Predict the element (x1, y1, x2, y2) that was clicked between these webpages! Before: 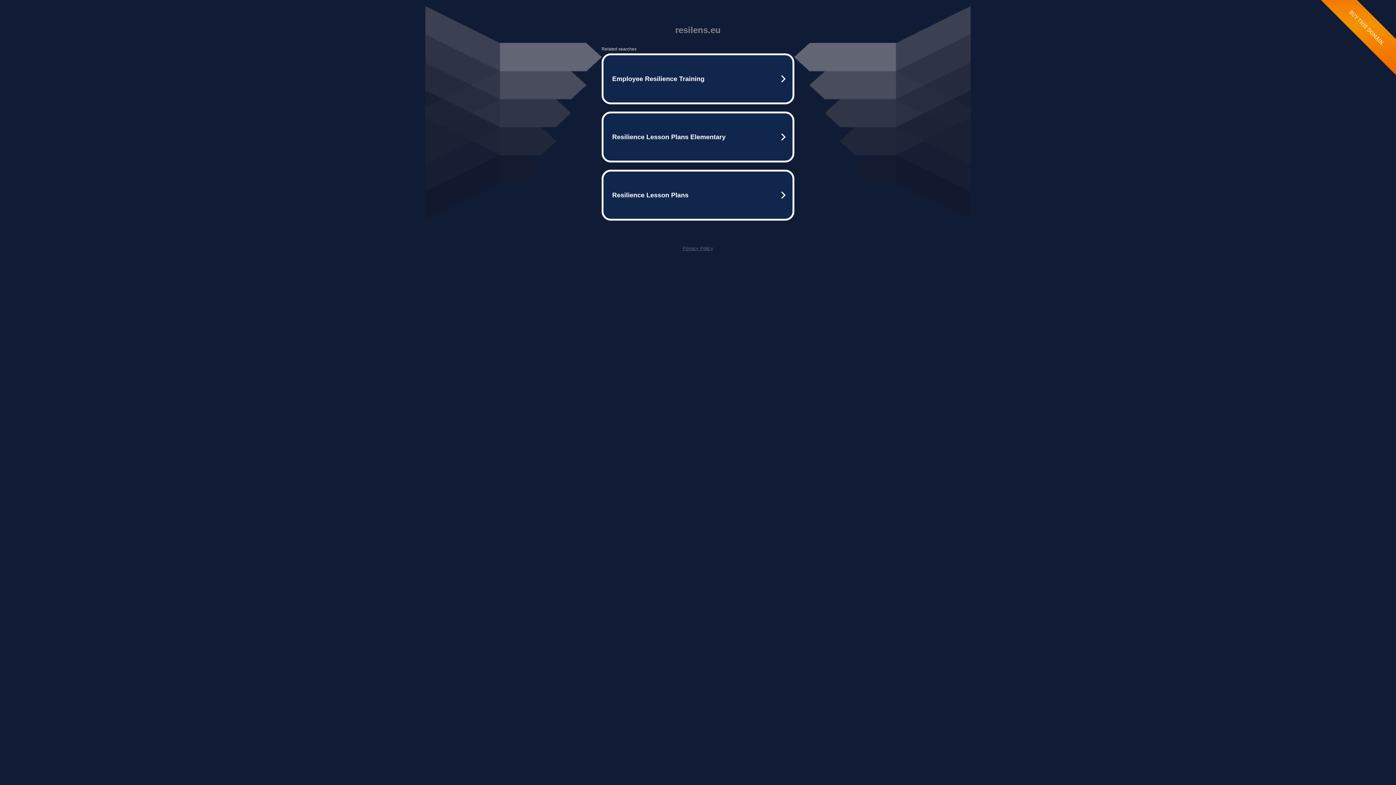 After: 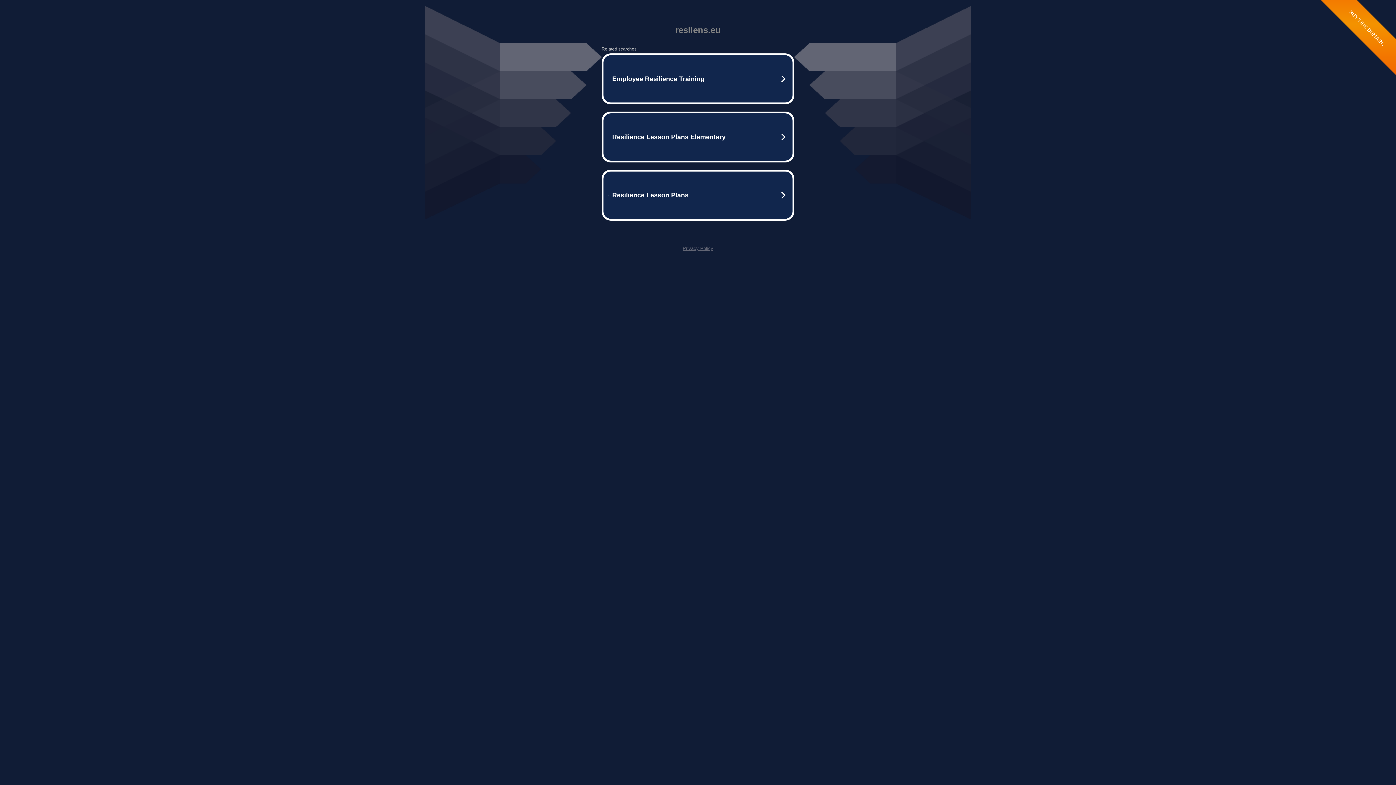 Action: bbox: (682, 245, 713, 251) label: Privacy Policy